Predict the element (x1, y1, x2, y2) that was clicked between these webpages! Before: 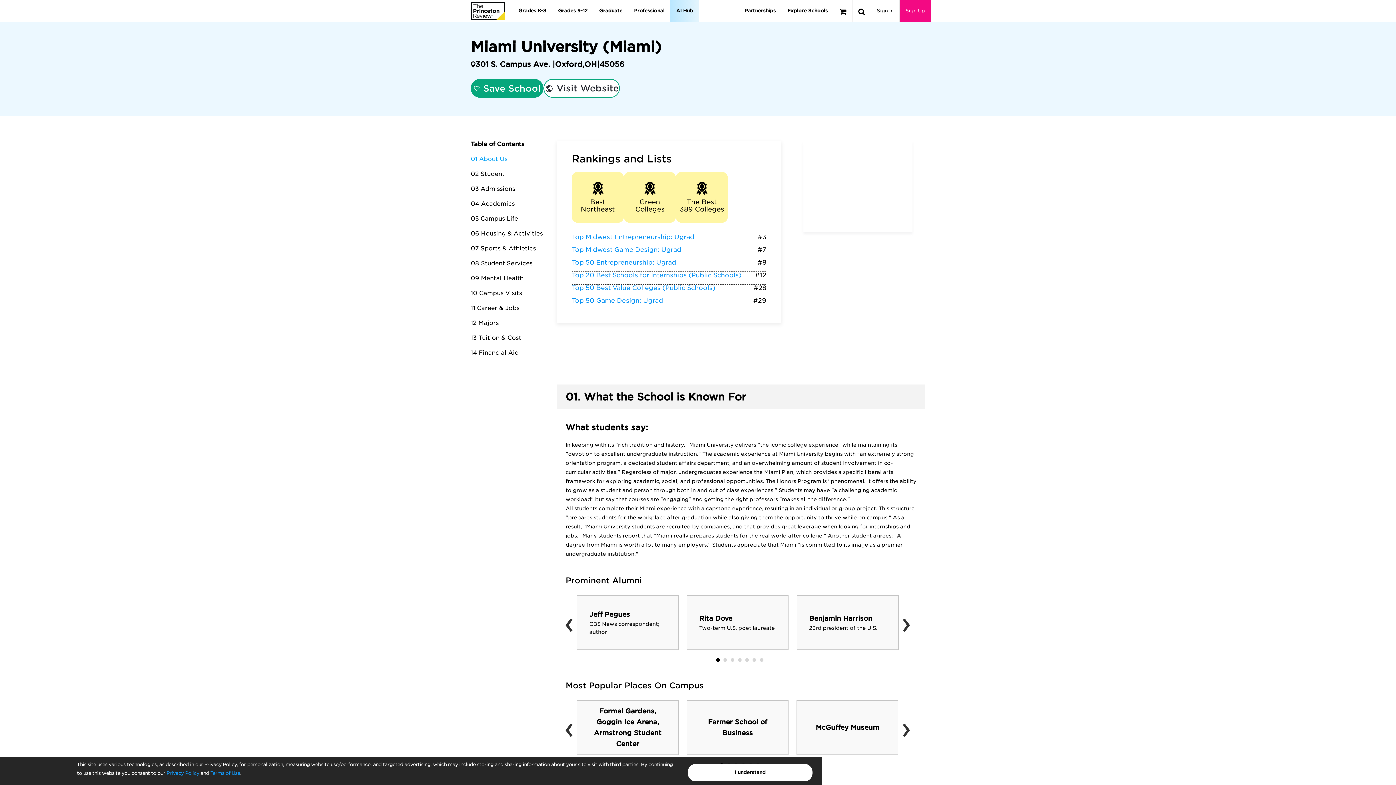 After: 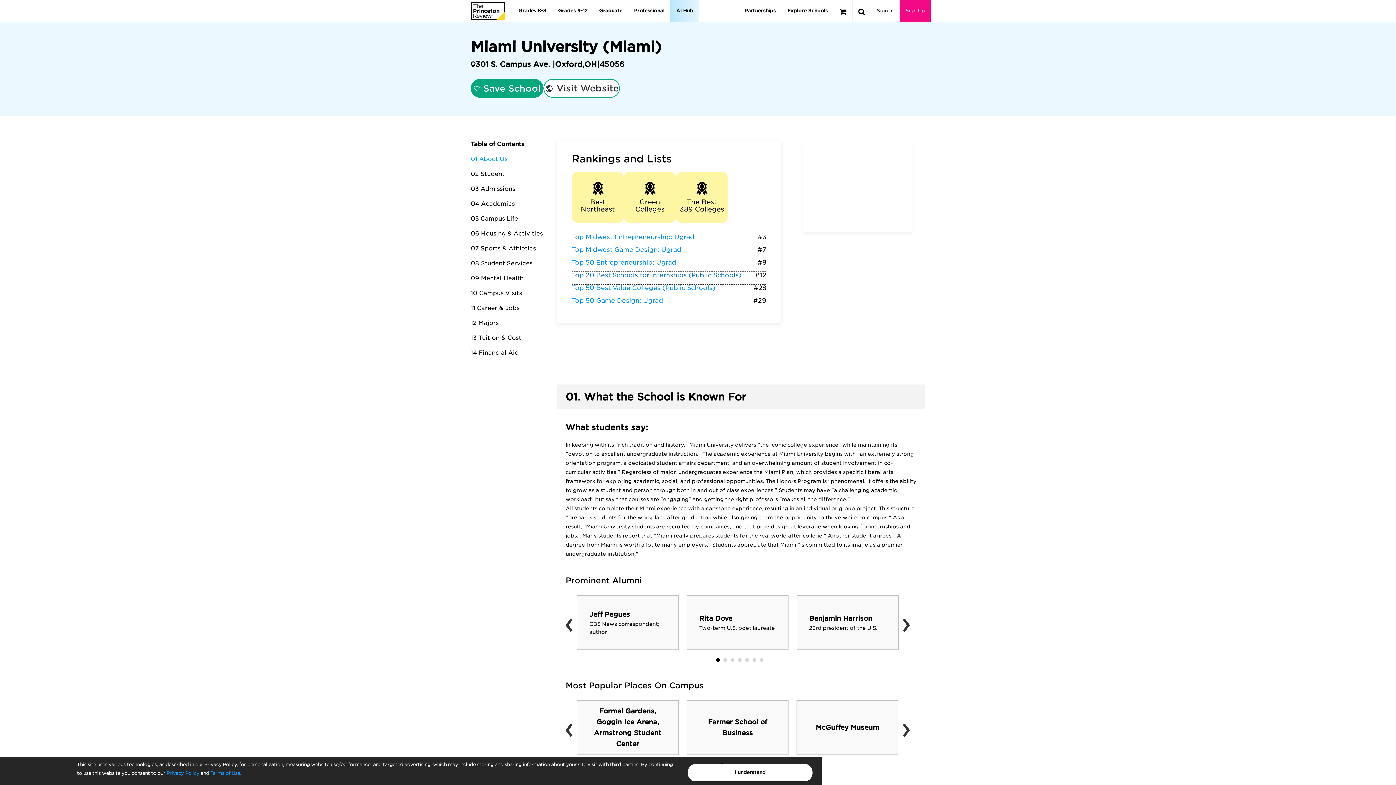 Action: label: Top 20 Best Schools for Internships (Public Schools) bbox: (572, 271, 741, 278)